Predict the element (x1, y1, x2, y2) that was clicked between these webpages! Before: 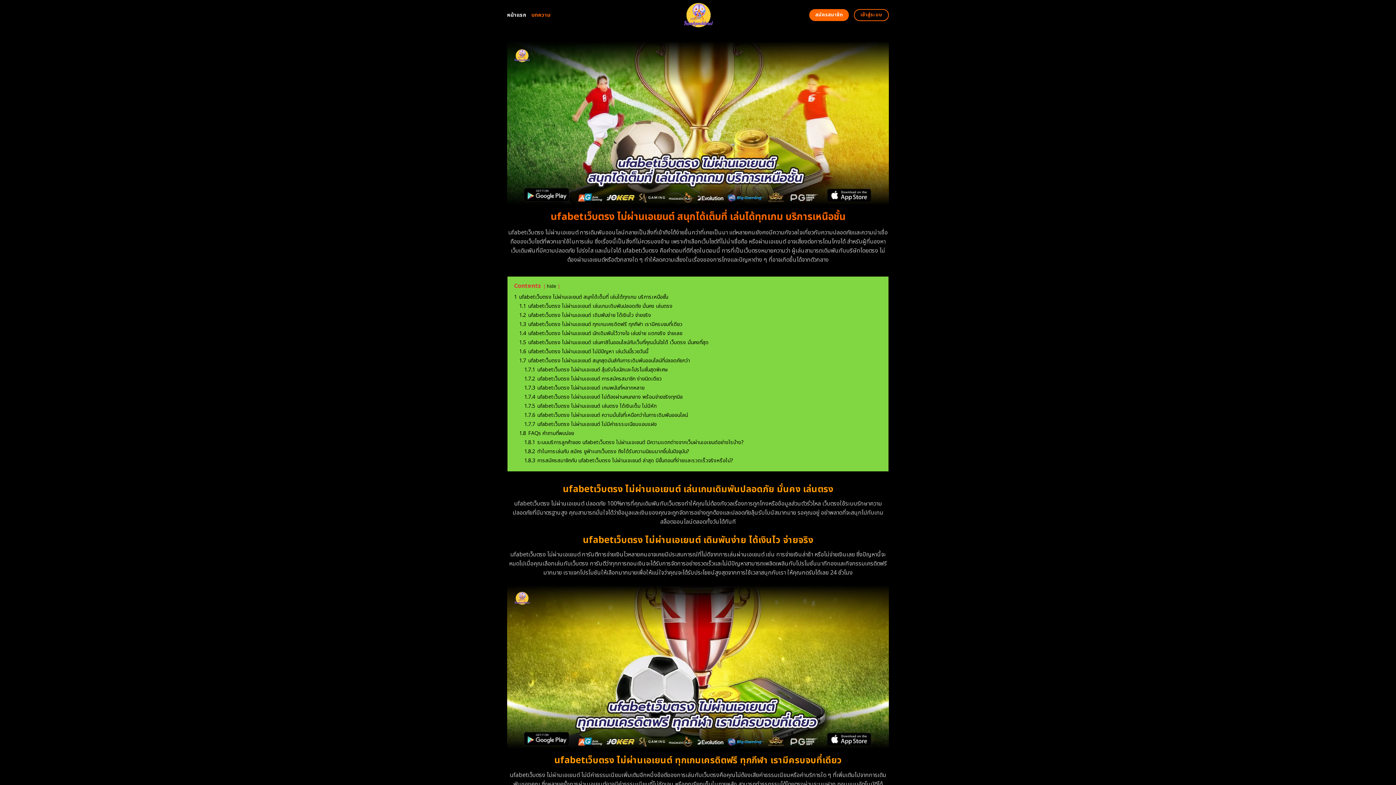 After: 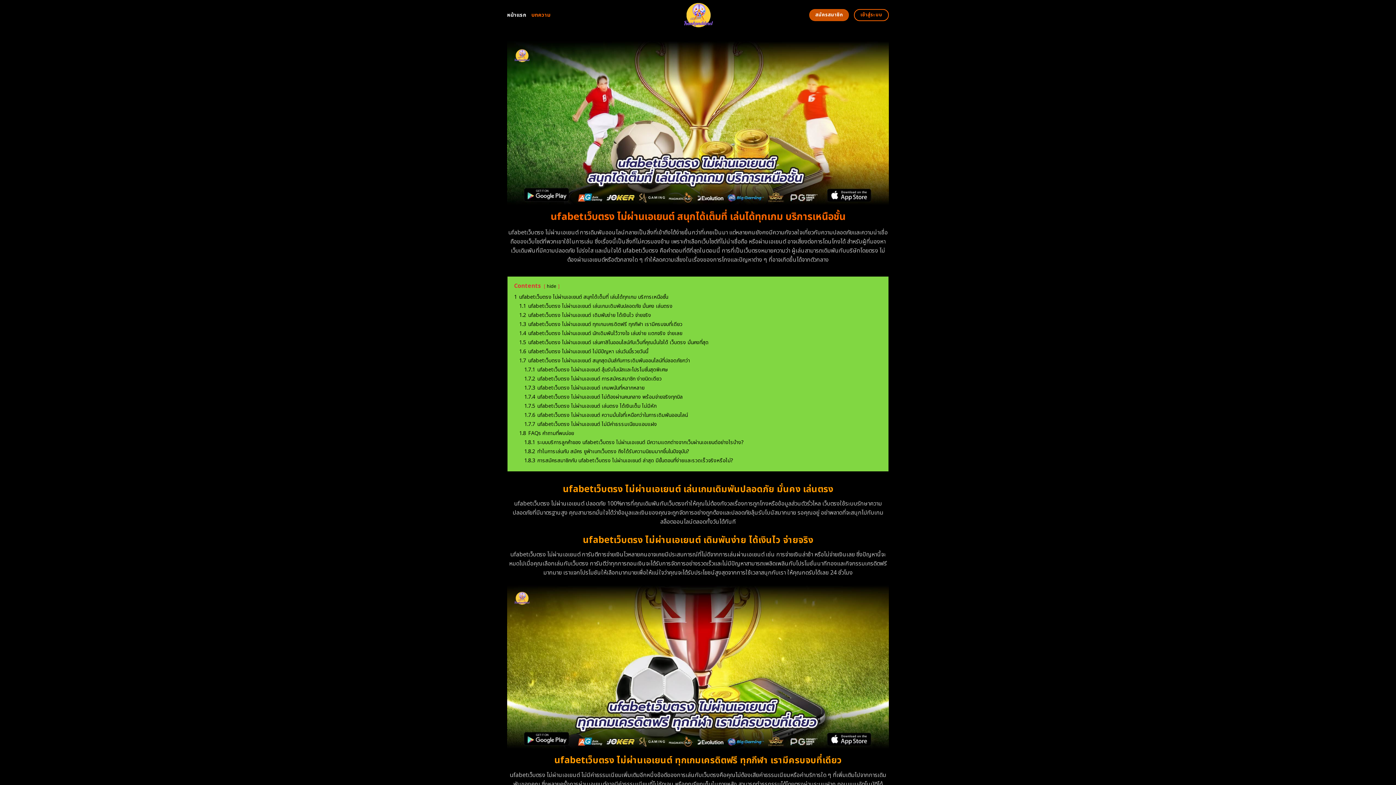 Action: bbox: (809, 9, 849, 21) label: สมัครสมาชิก